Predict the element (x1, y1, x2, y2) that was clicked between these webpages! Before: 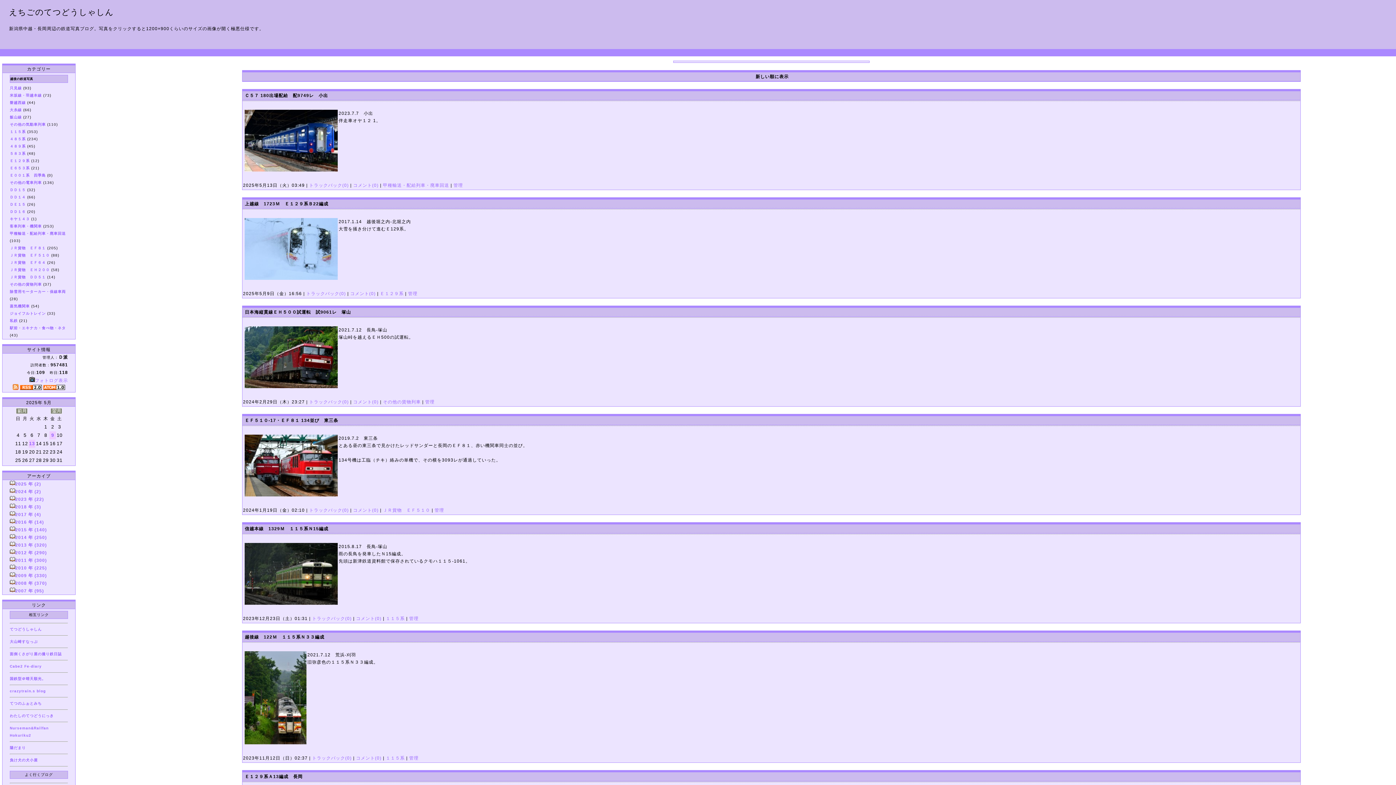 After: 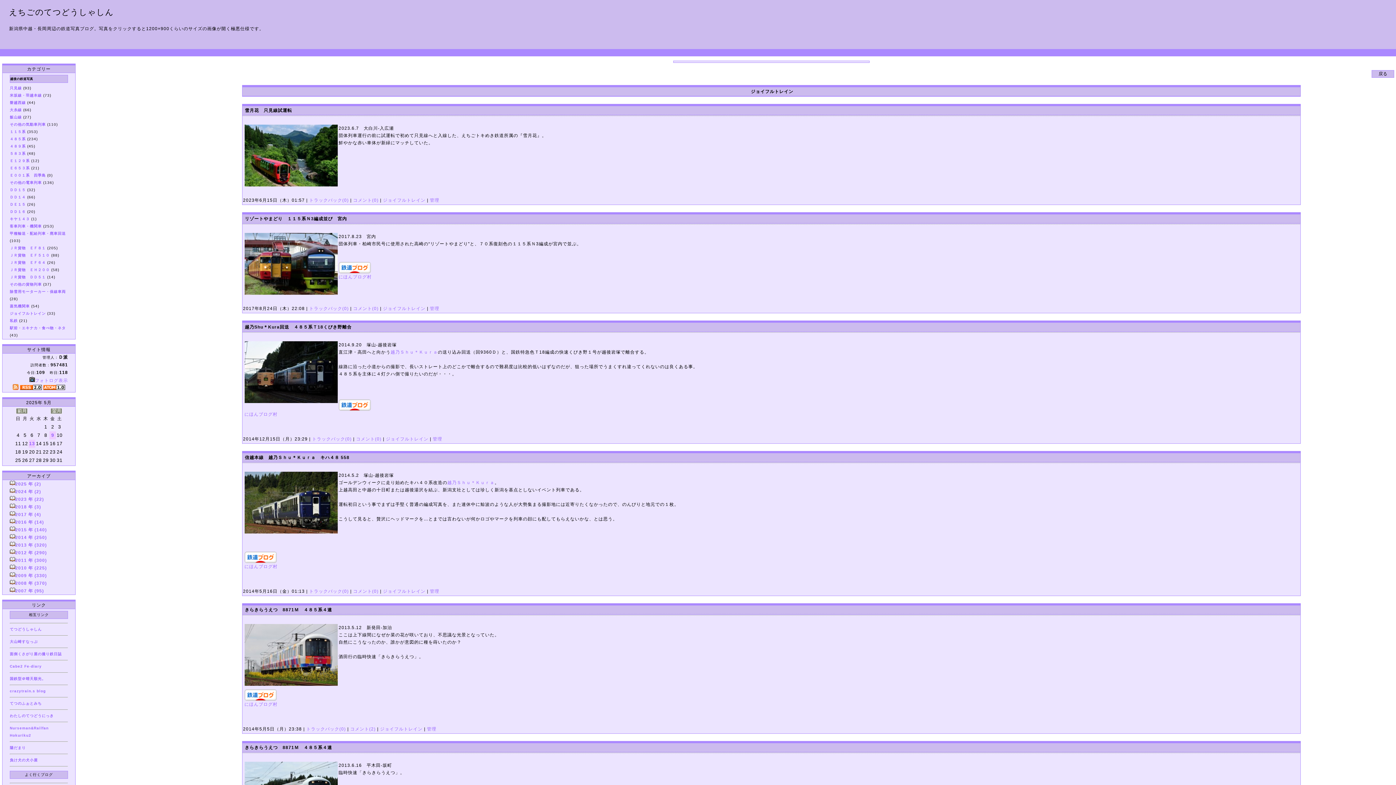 Action: bbox: (9, 310, 47, 316) label: ジョイフルトレイン 